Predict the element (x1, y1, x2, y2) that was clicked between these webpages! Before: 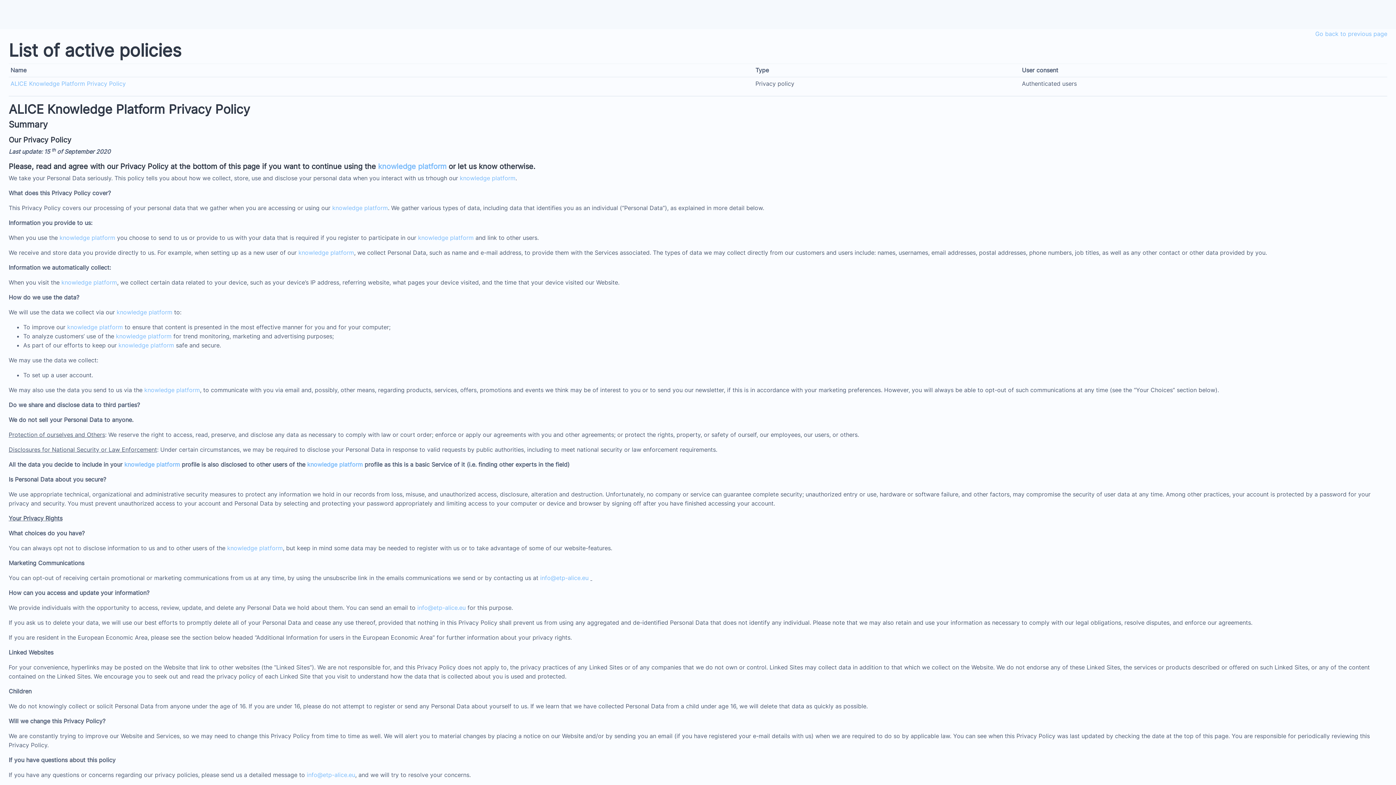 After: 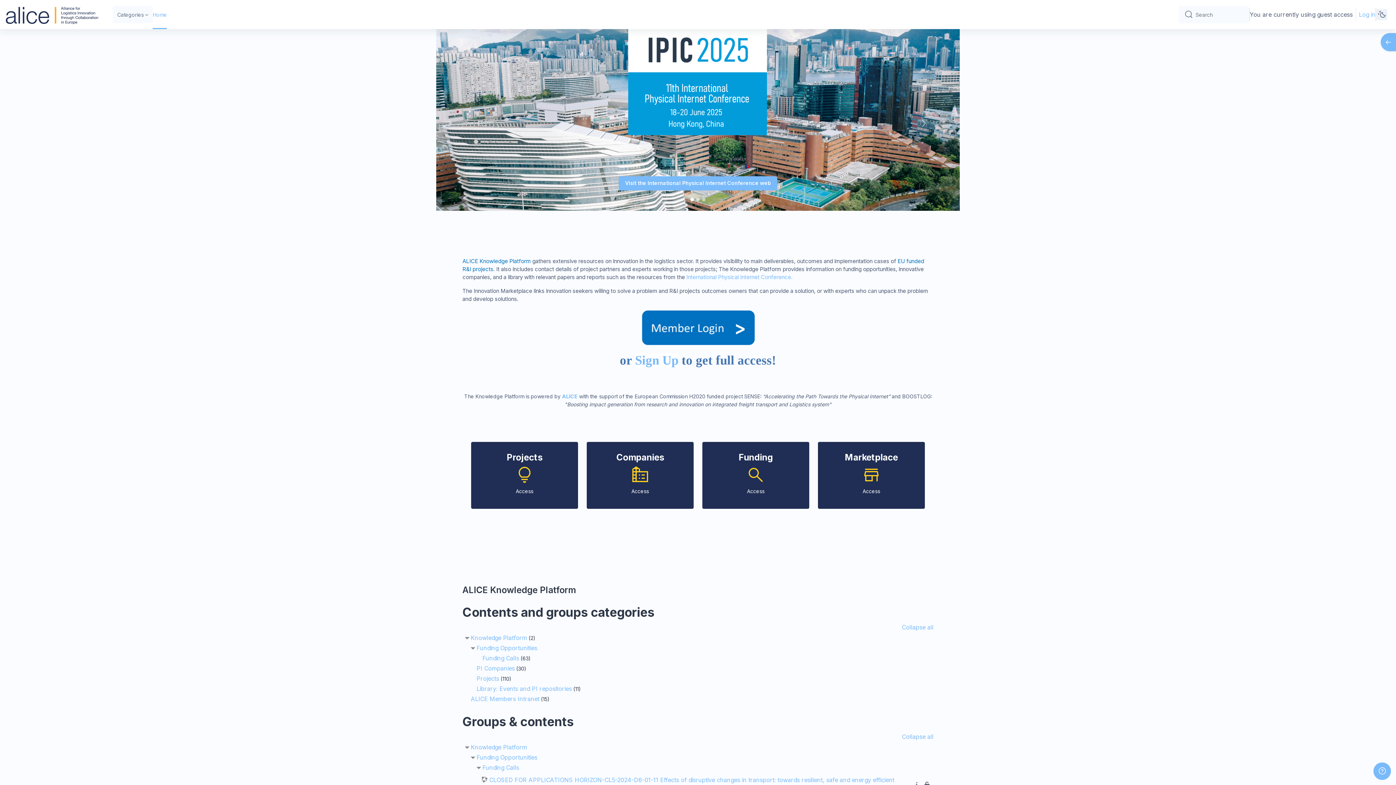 Action: label: knowledge platform bbox: (61, 278, 117, 286)